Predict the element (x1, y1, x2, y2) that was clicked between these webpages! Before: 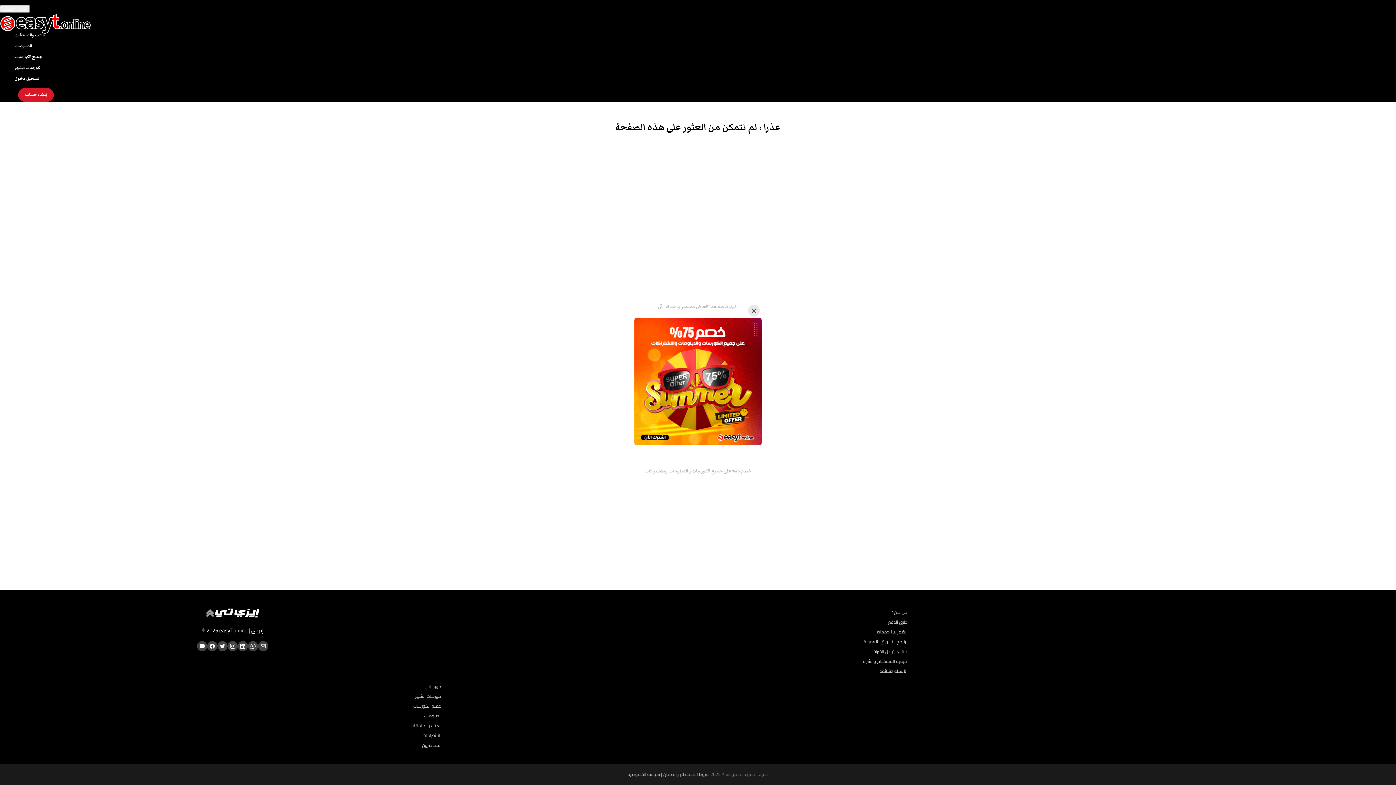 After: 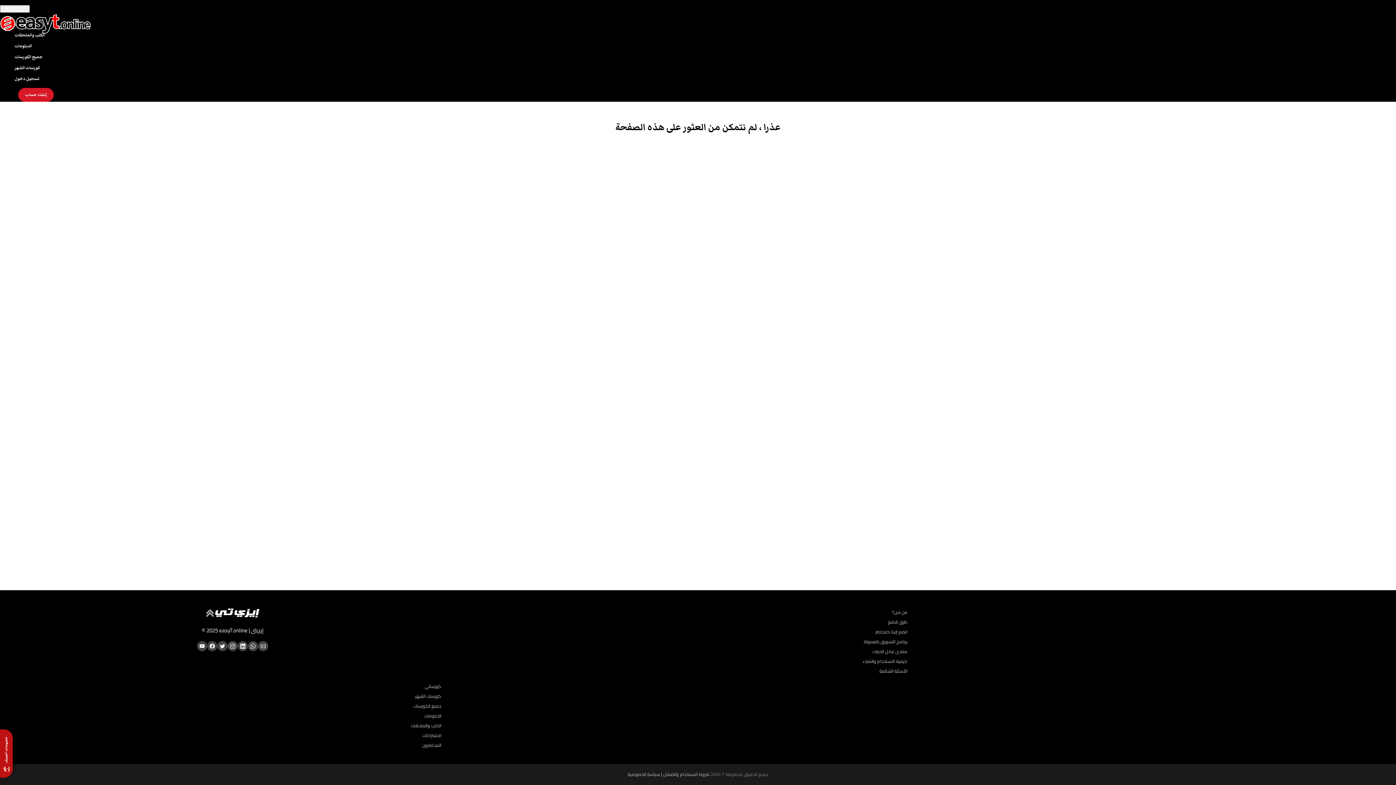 Action: bbox: (748, 304, 760, 316) label: Close